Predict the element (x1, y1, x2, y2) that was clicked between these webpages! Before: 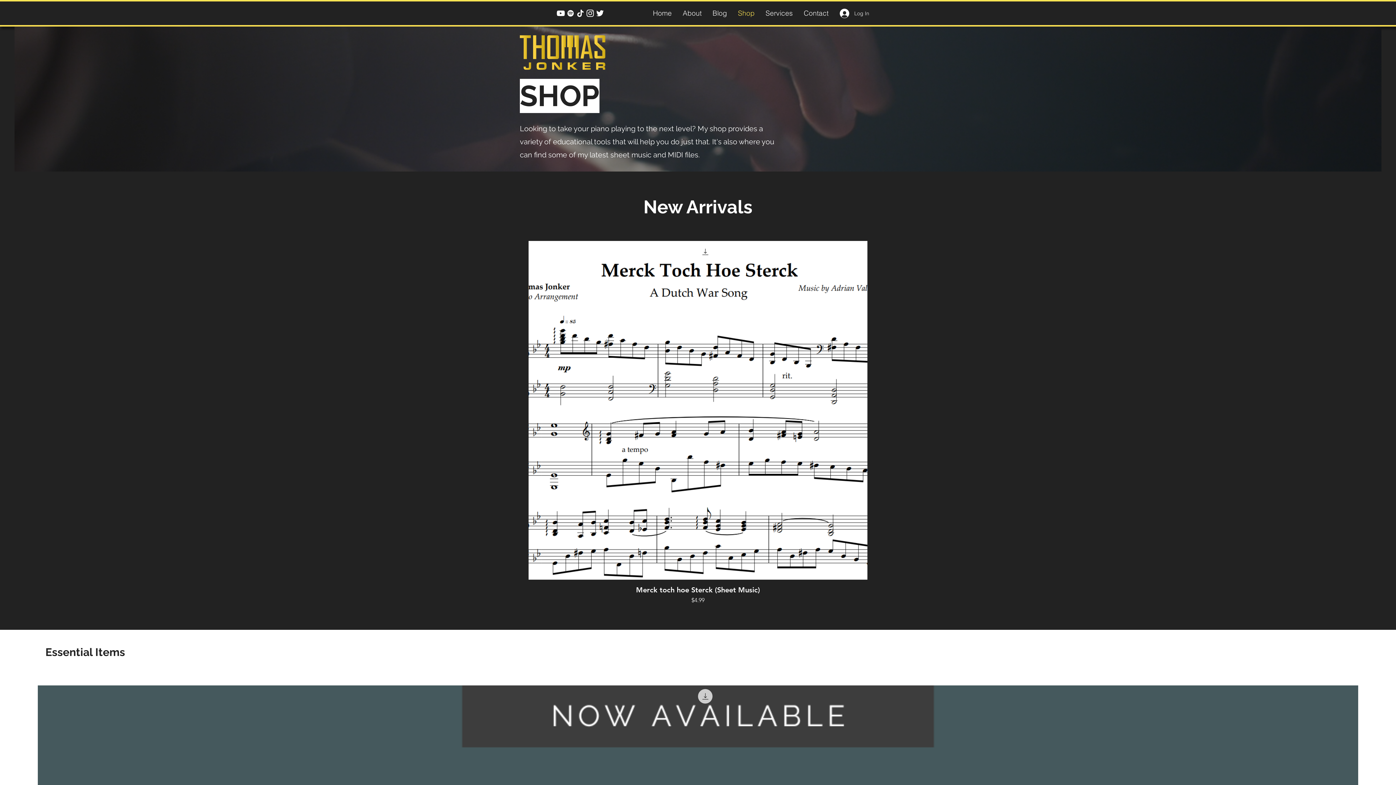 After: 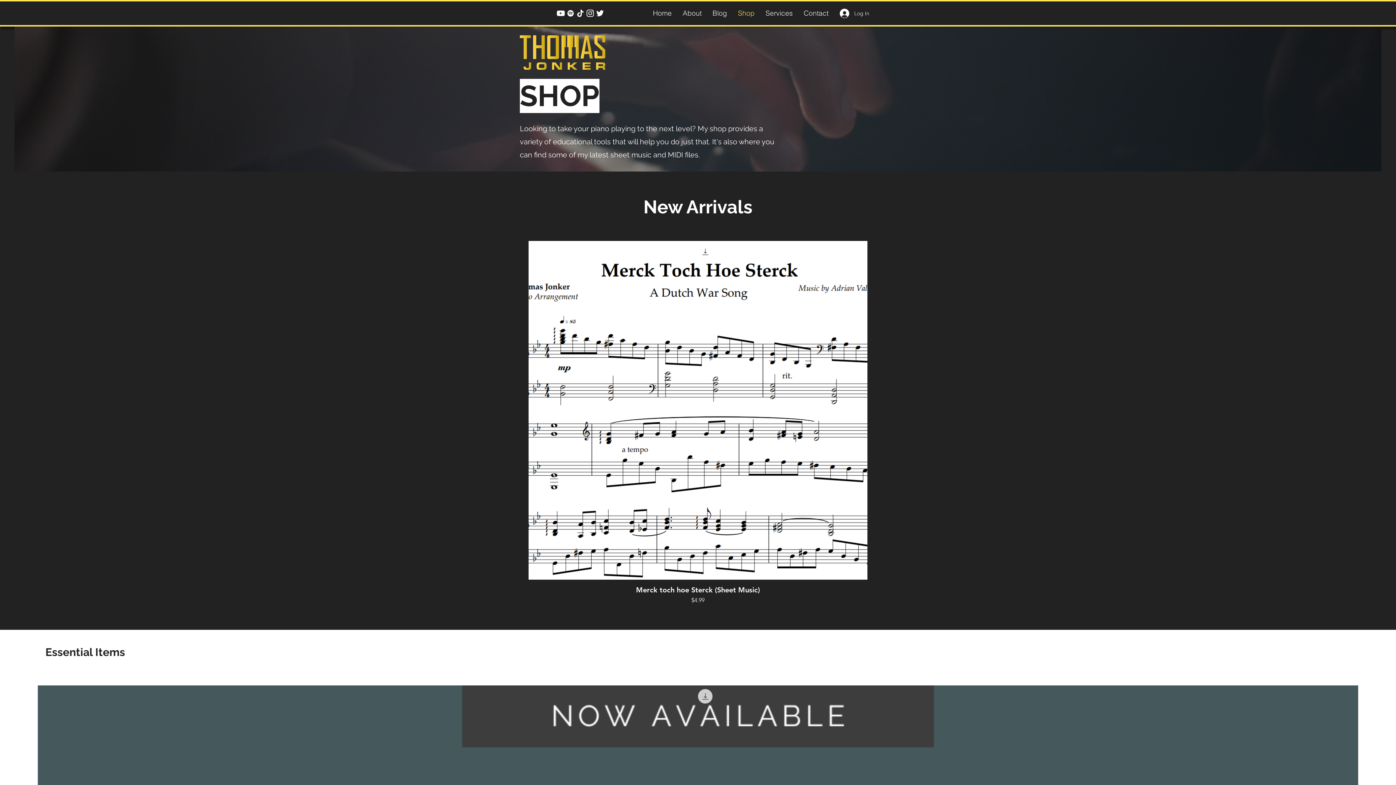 Action: label: Spotify bbox: (565, 8, 575, 18)